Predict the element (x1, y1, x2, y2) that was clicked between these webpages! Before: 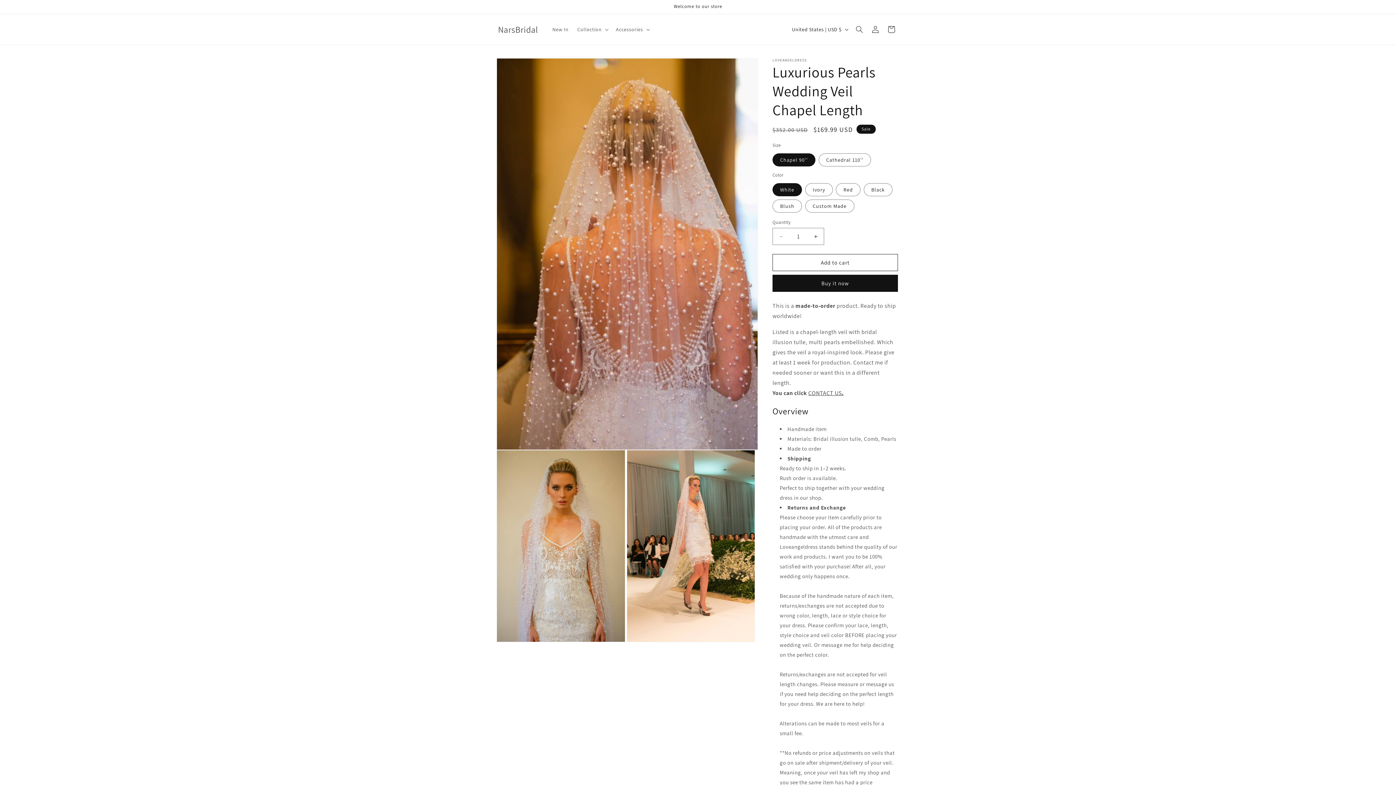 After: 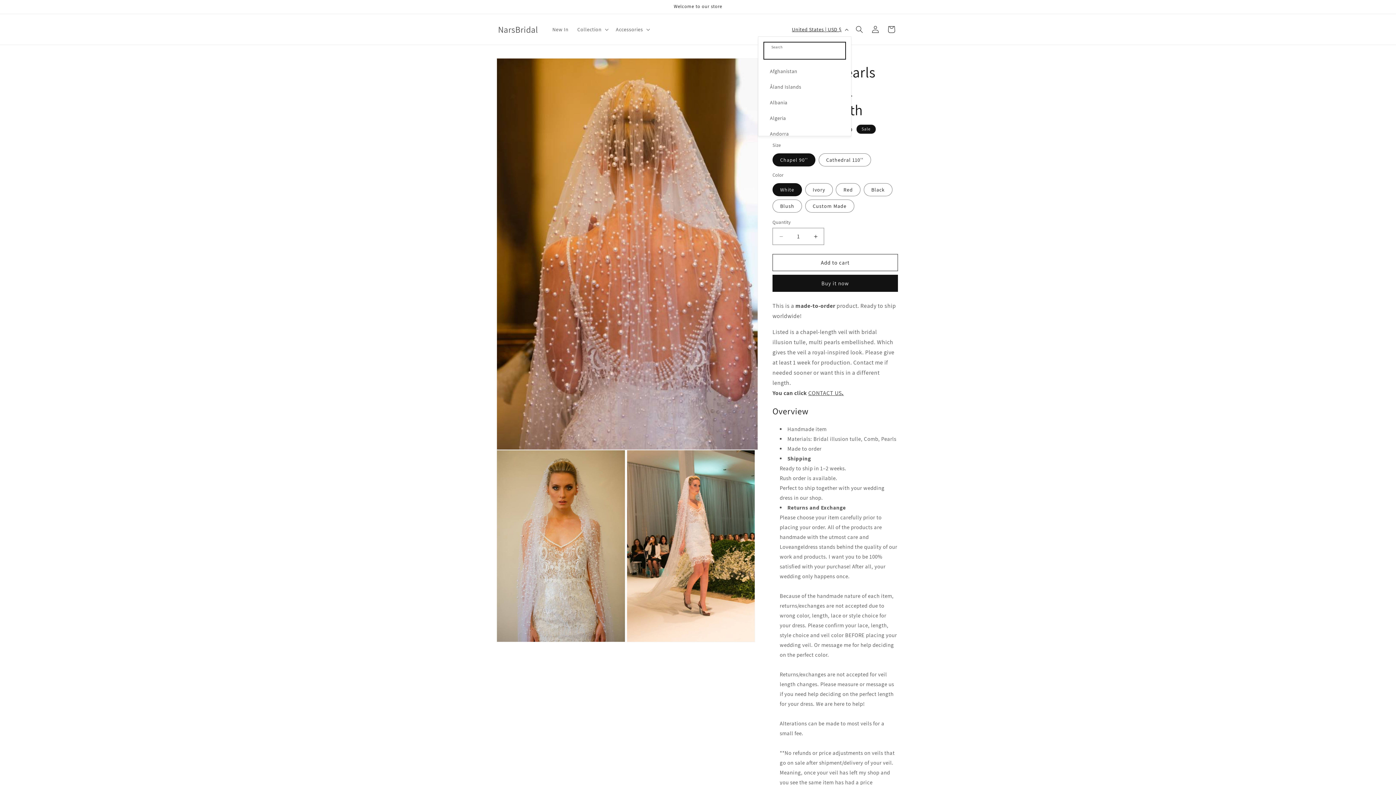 Action: bbox: (787, 22, 851, 36) label: United States | USD $